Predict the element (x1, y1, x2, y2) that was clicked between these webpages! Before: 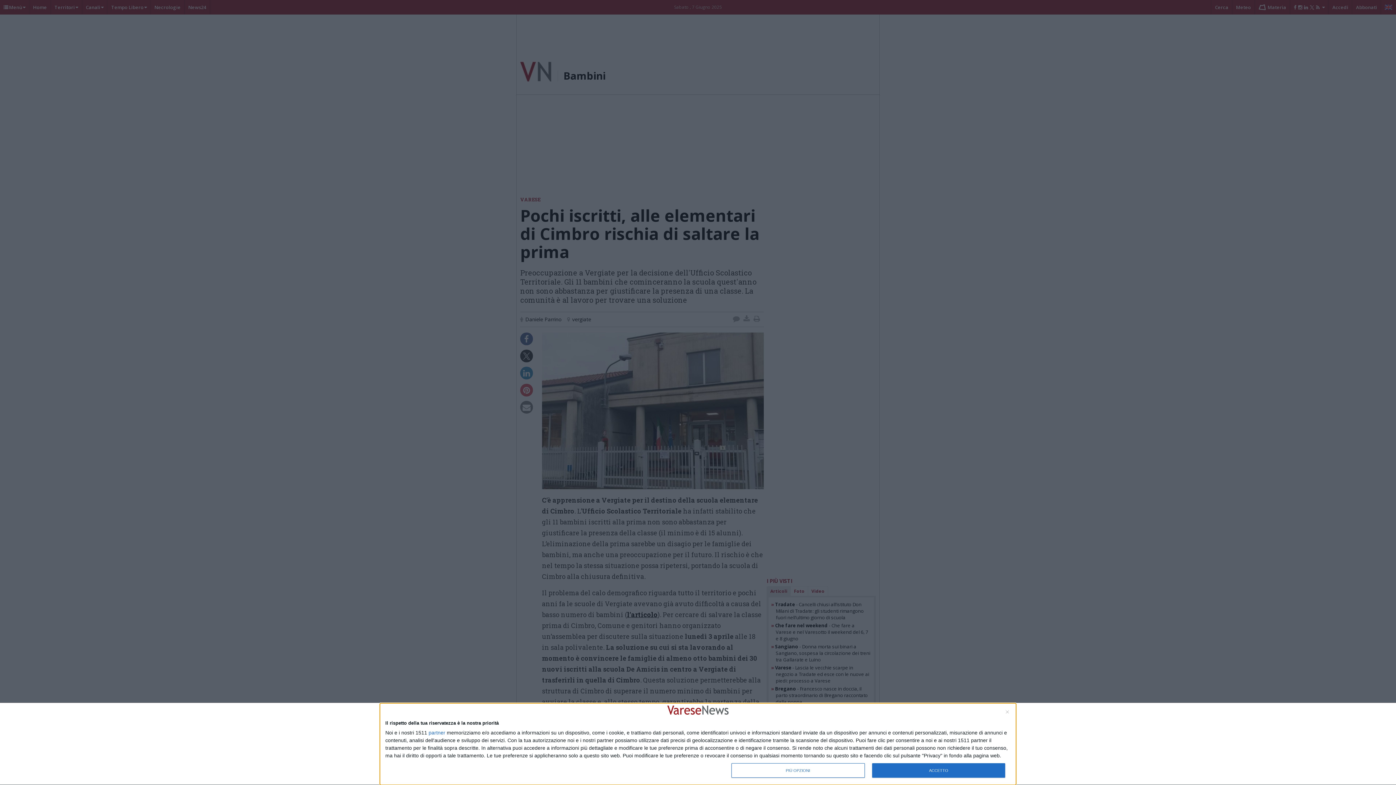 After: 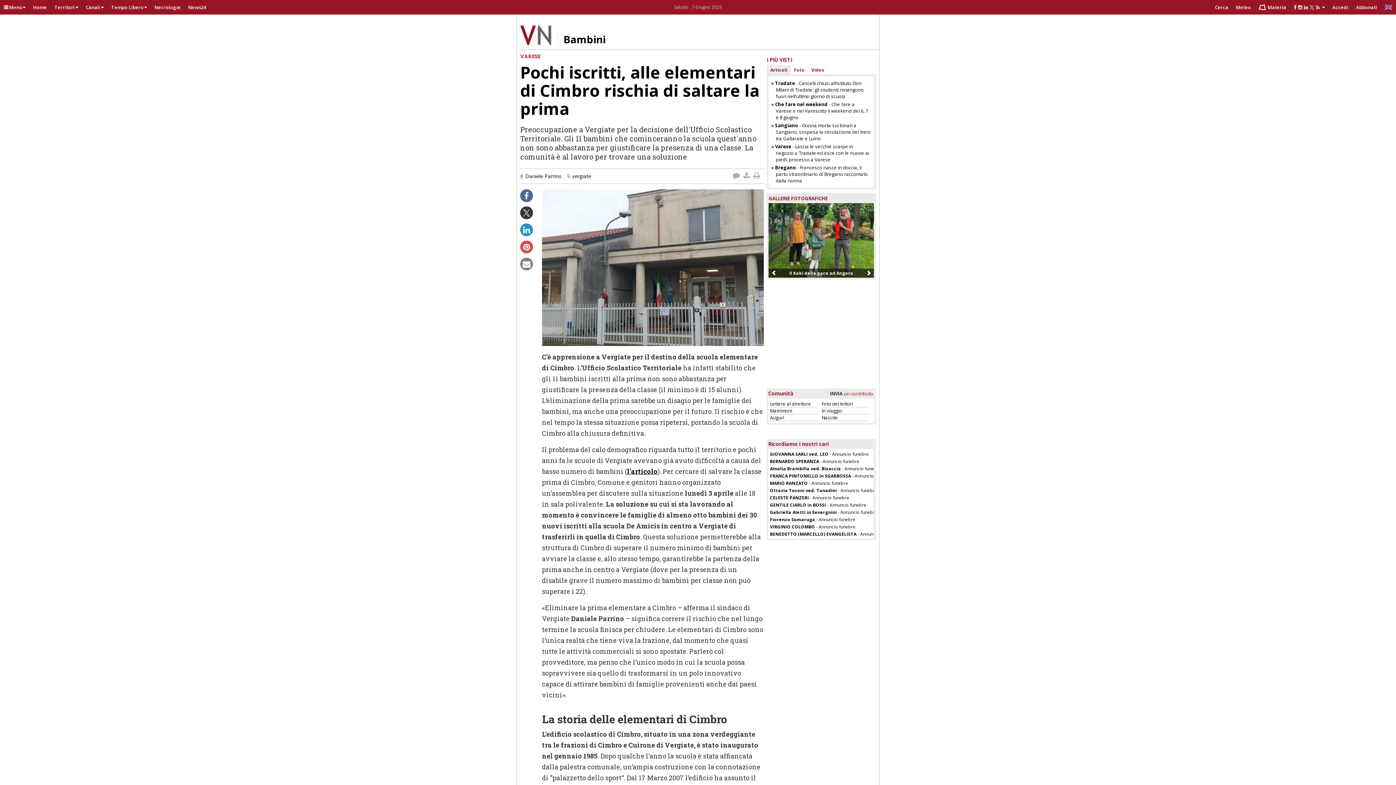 Action: bbox: (872, 763, 1005, 778) label: ACCETTO